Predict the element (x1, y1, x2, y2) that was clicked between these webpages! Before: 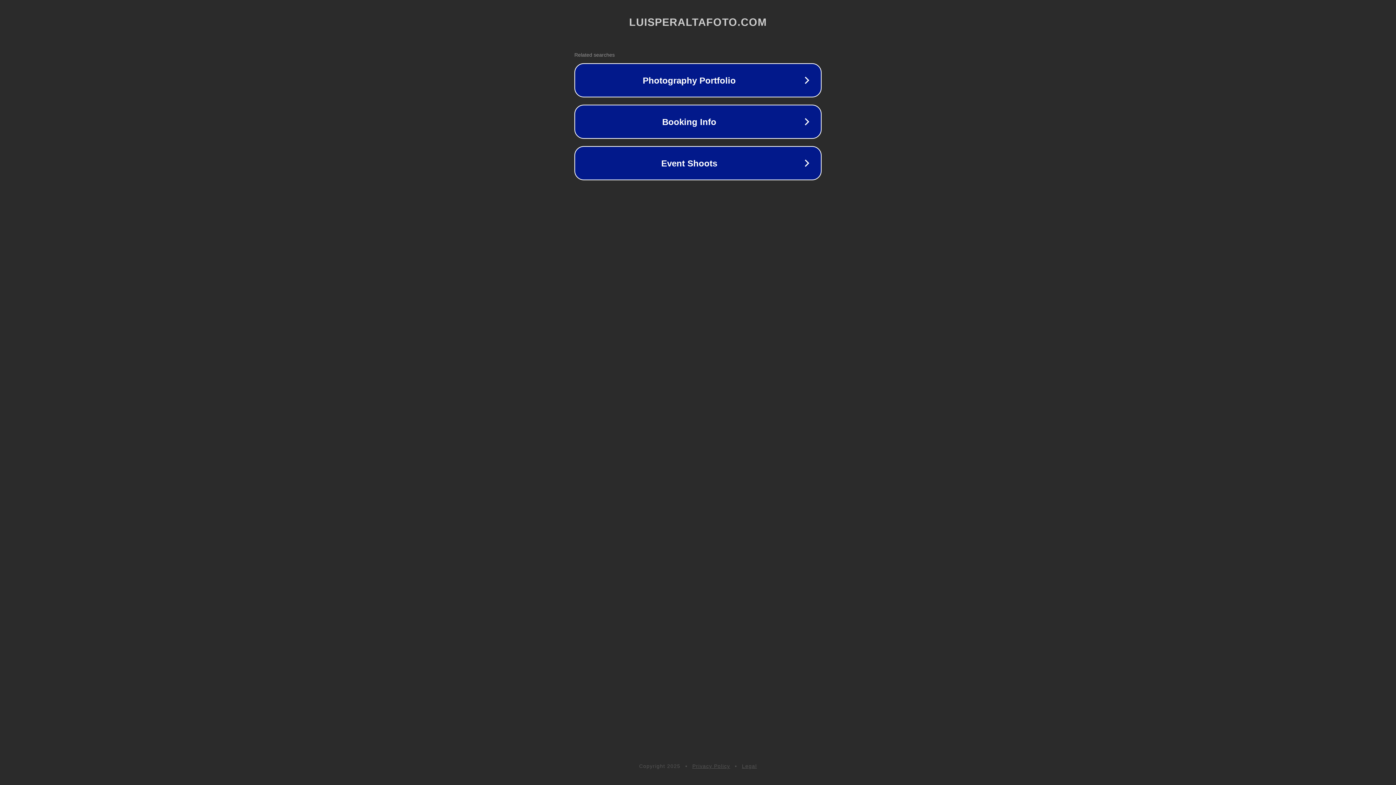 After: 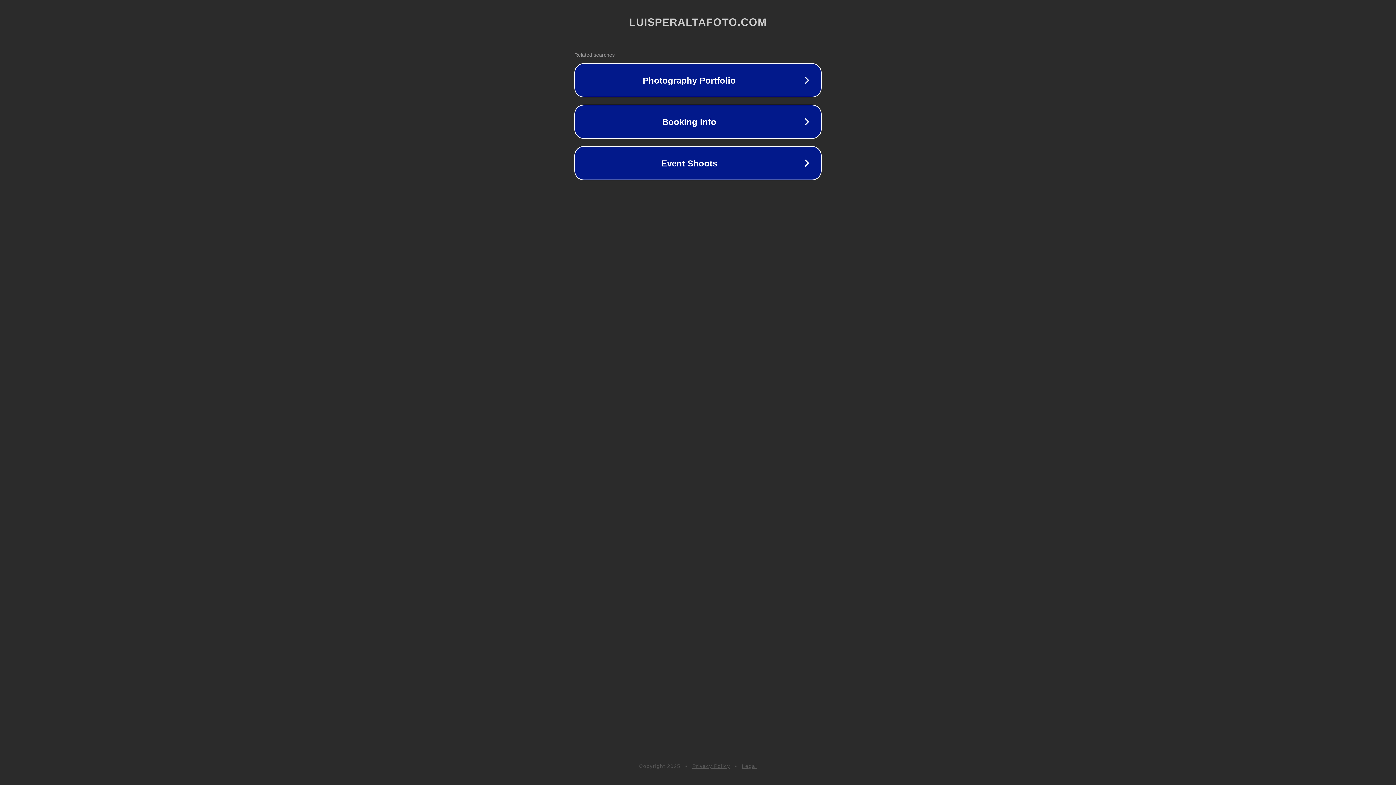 Action: bbox: (692, 763, 730, 769) label: Privacy Policy